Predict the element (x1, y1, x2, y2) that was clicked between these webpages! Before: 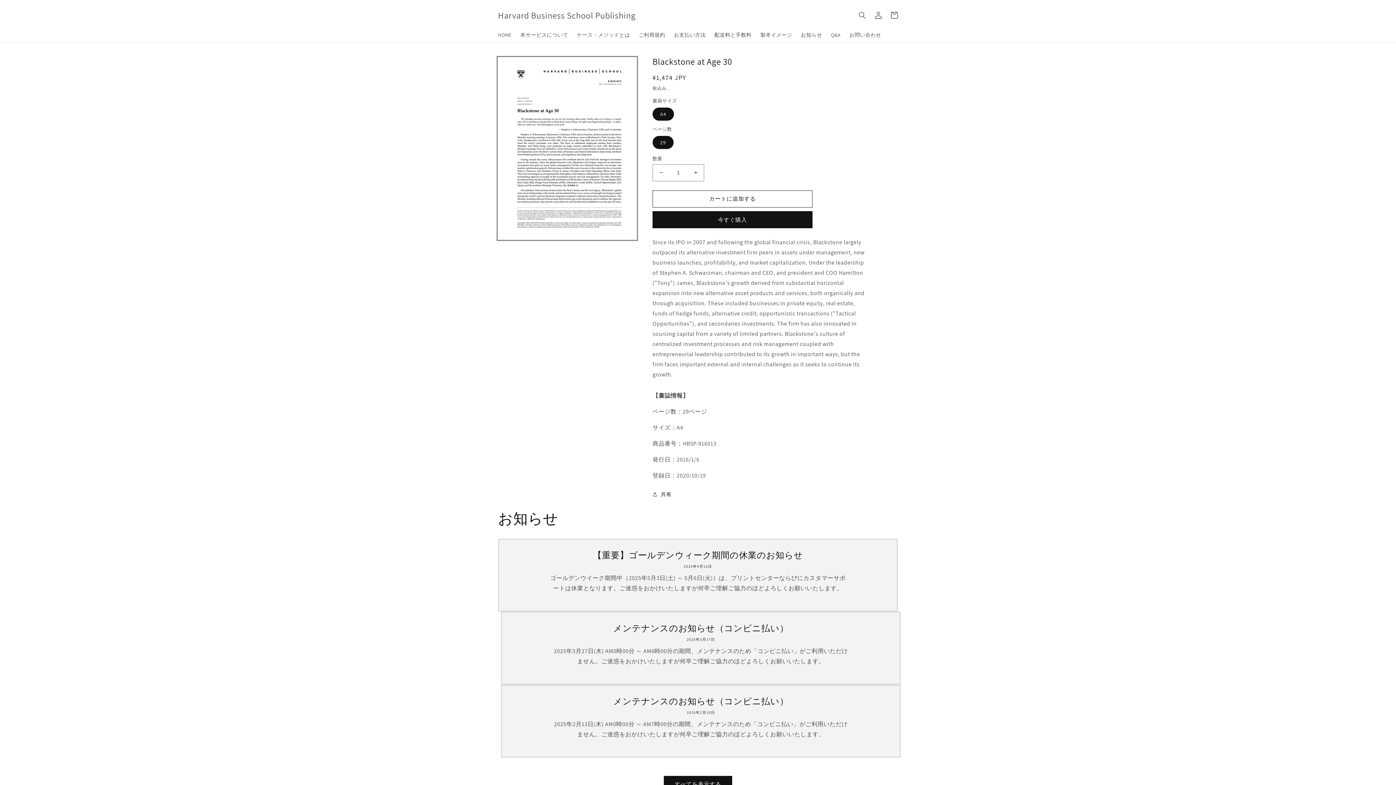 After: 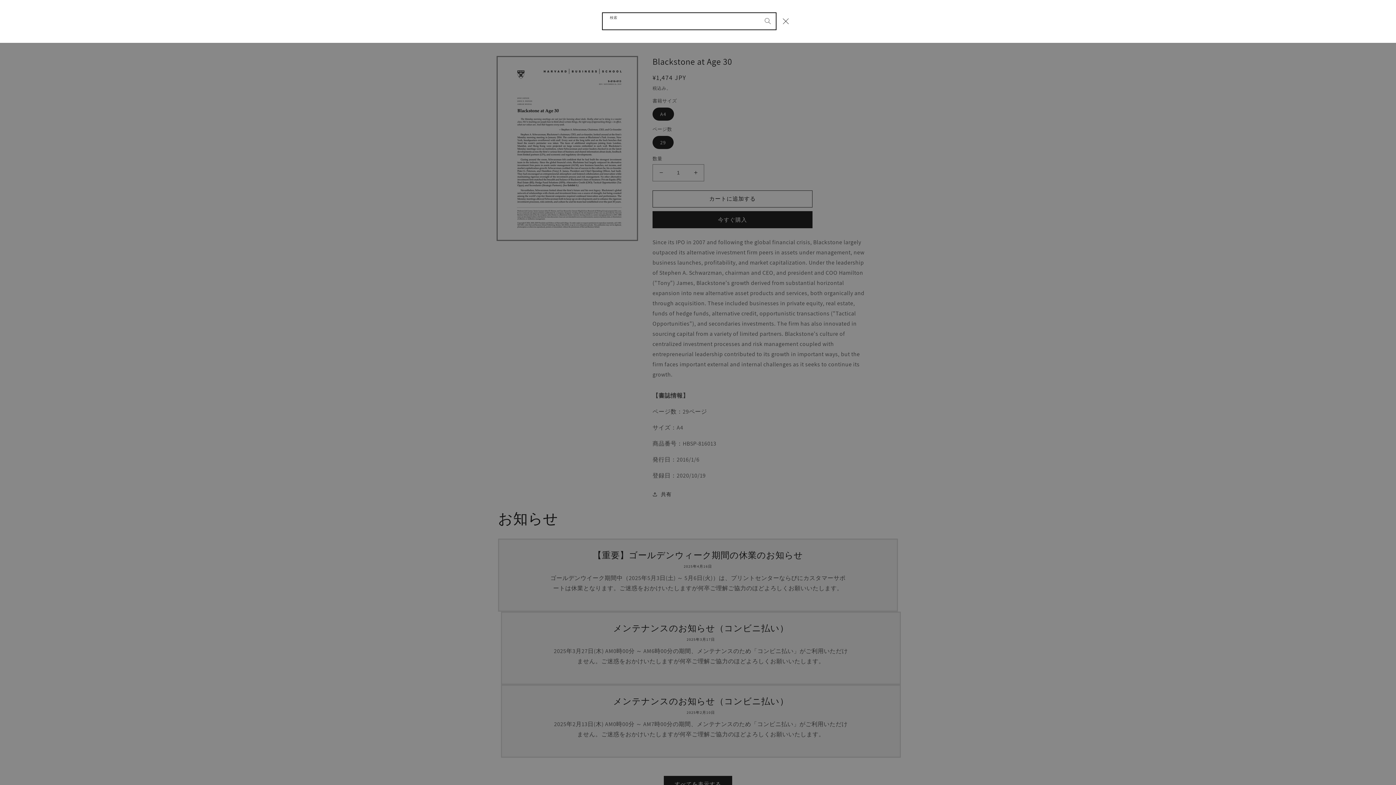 Action: label: 検索 bbox: (854, 7, 870, 23)